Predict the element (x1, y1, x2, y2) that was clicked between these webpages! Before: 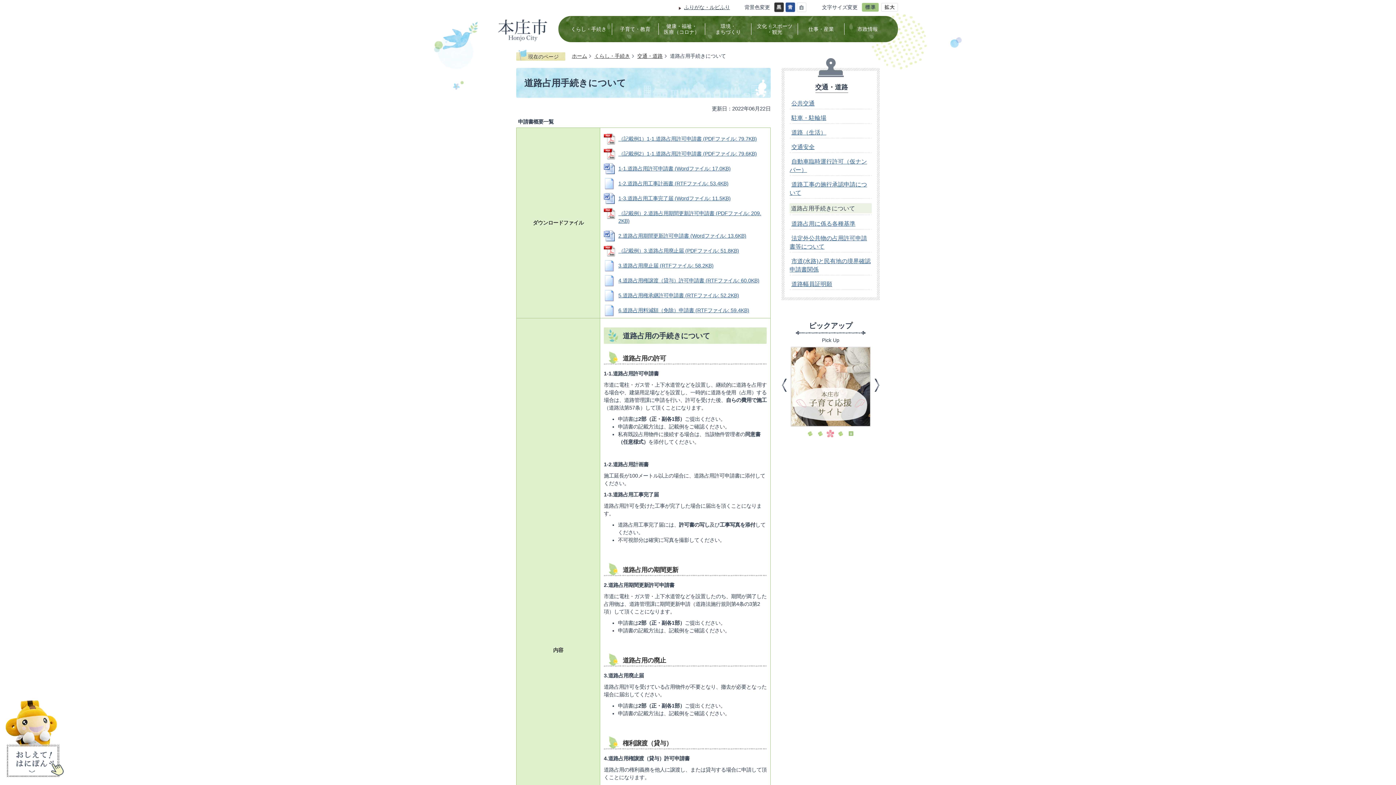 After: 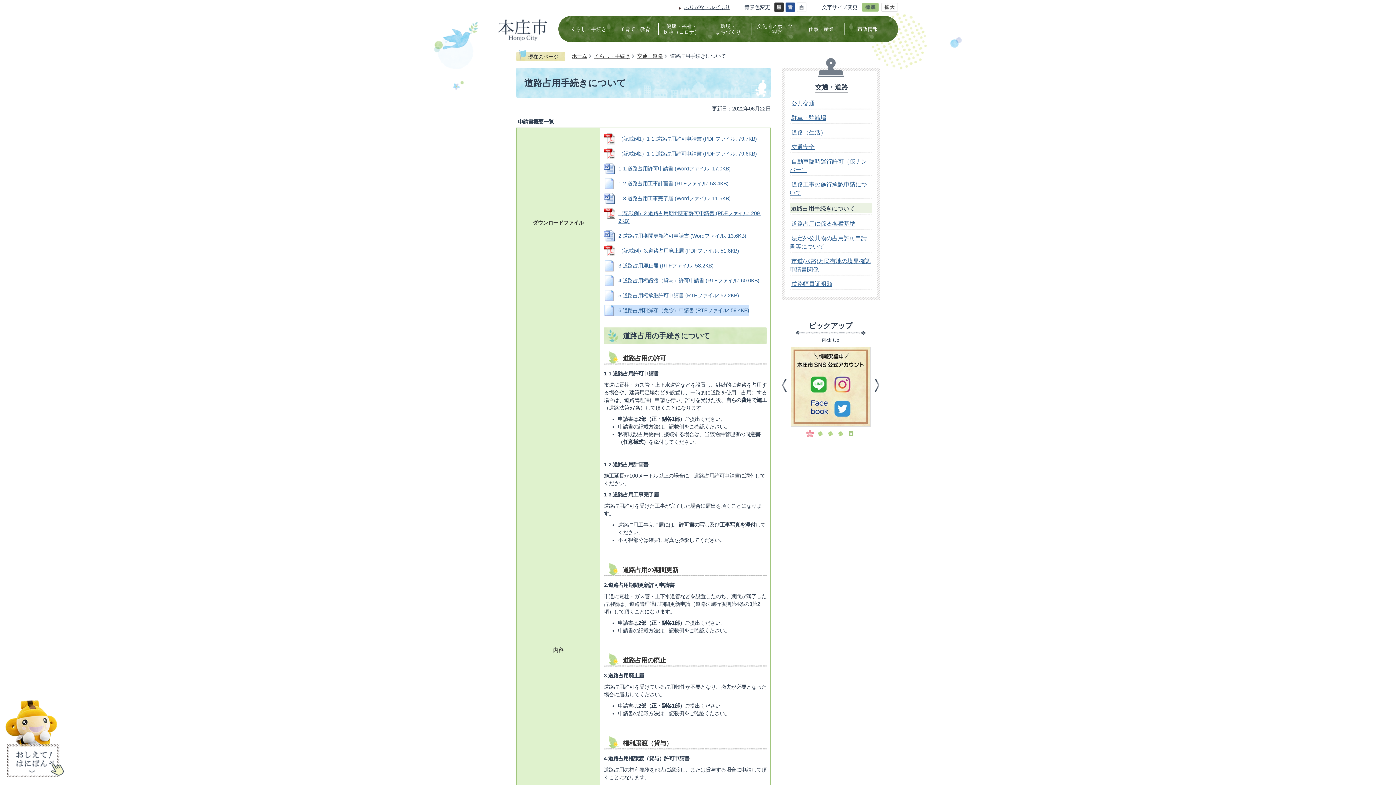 Action: bbox: (604, 305, 749, 316) label: 6.道路占用料減額（免除）申請書 (RTFファイル: 59.4KB)